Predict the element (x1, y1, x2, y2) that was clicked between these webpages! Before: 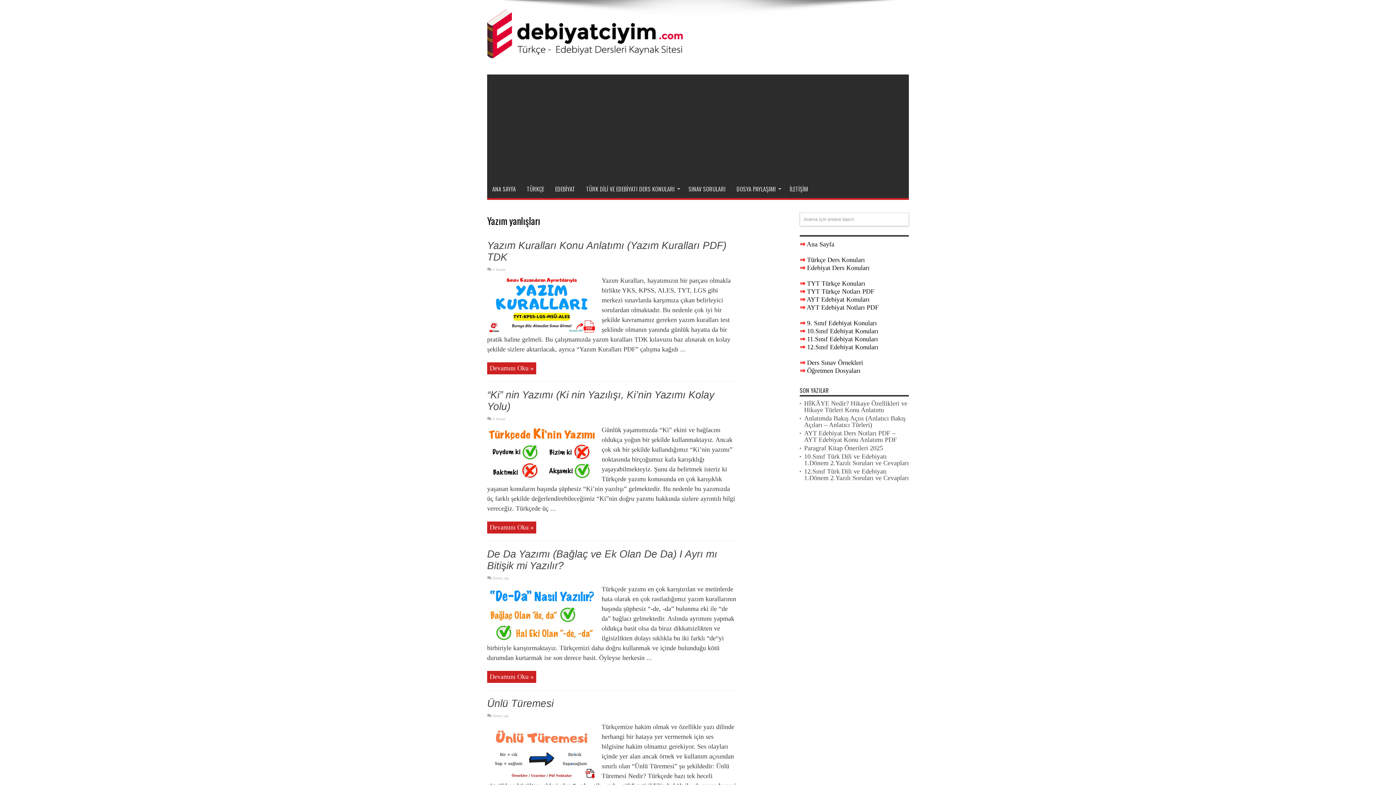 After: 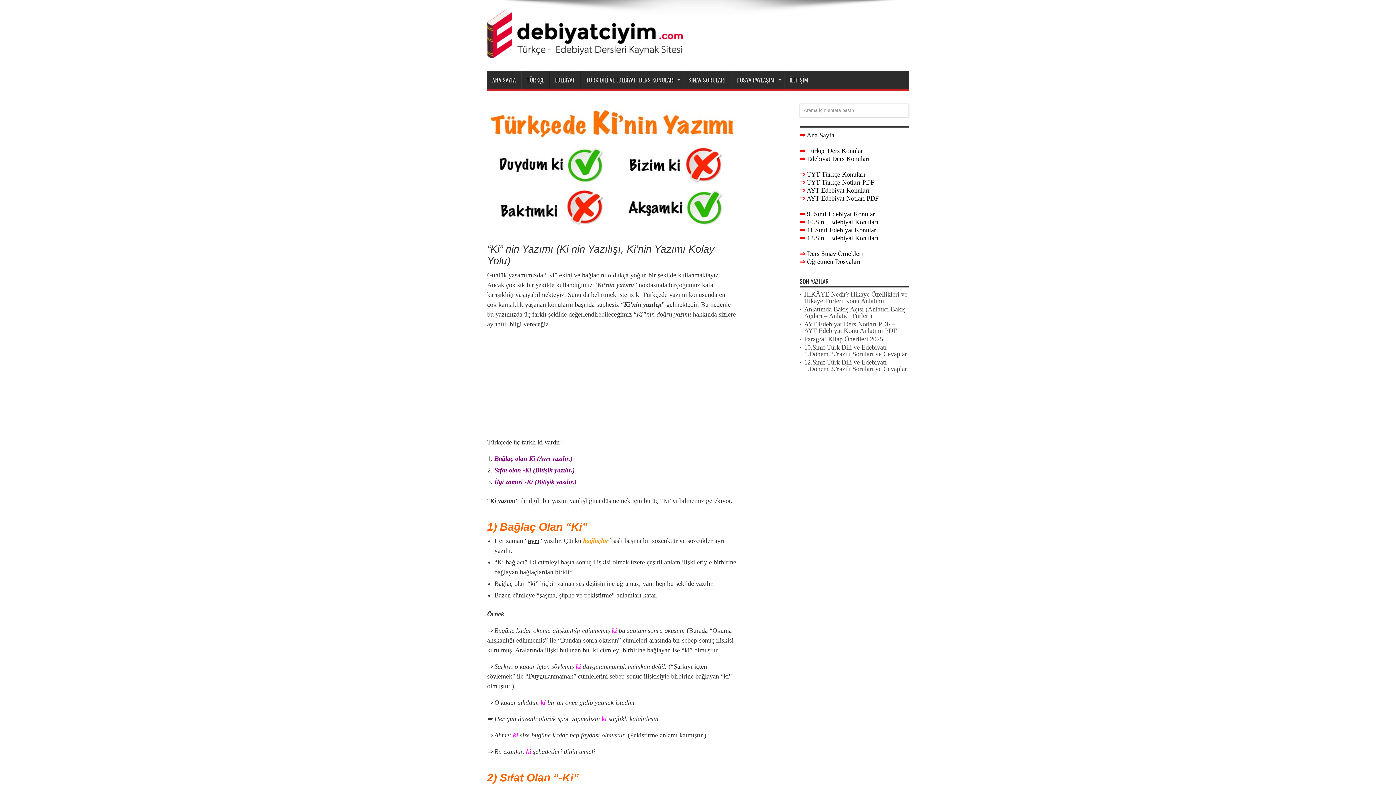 Action: bbox: (487, 477, 596, 484)